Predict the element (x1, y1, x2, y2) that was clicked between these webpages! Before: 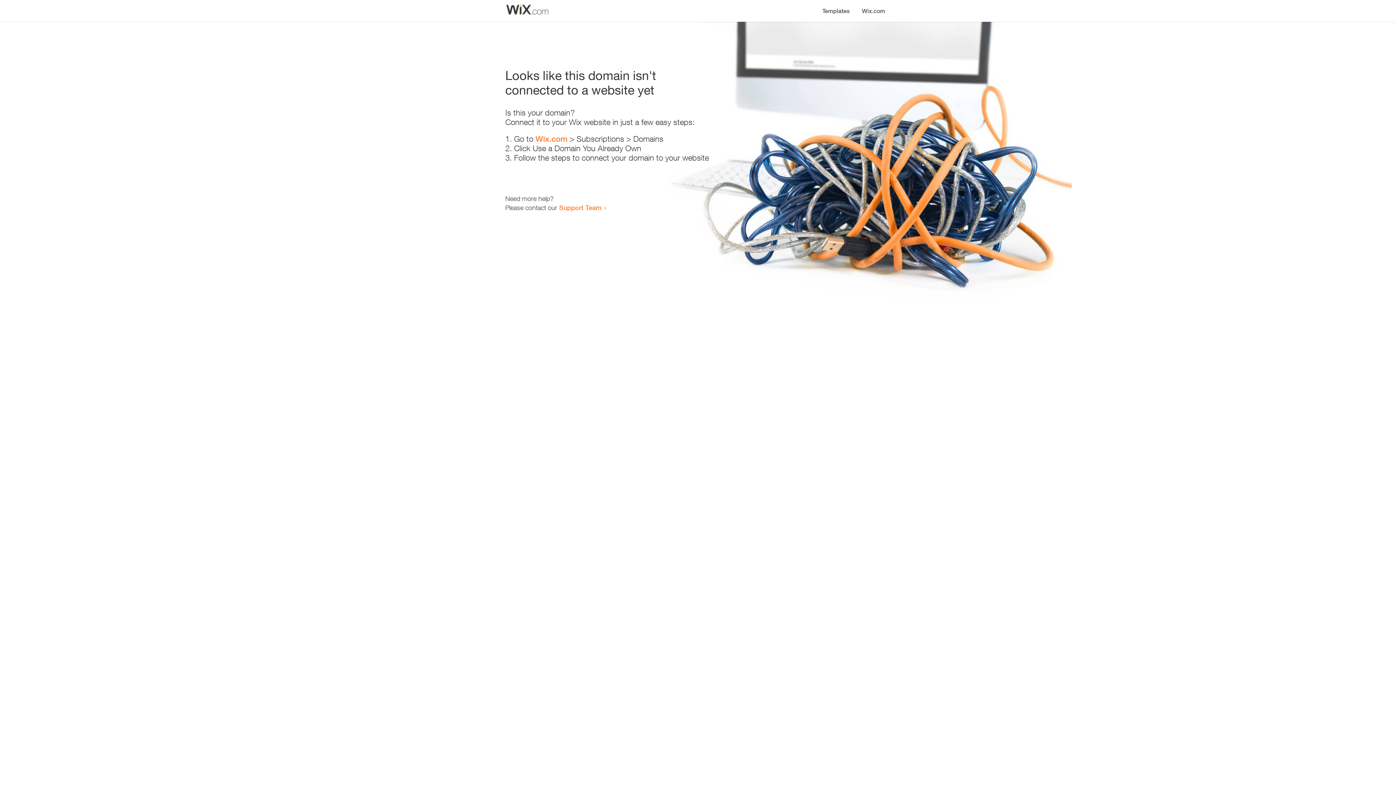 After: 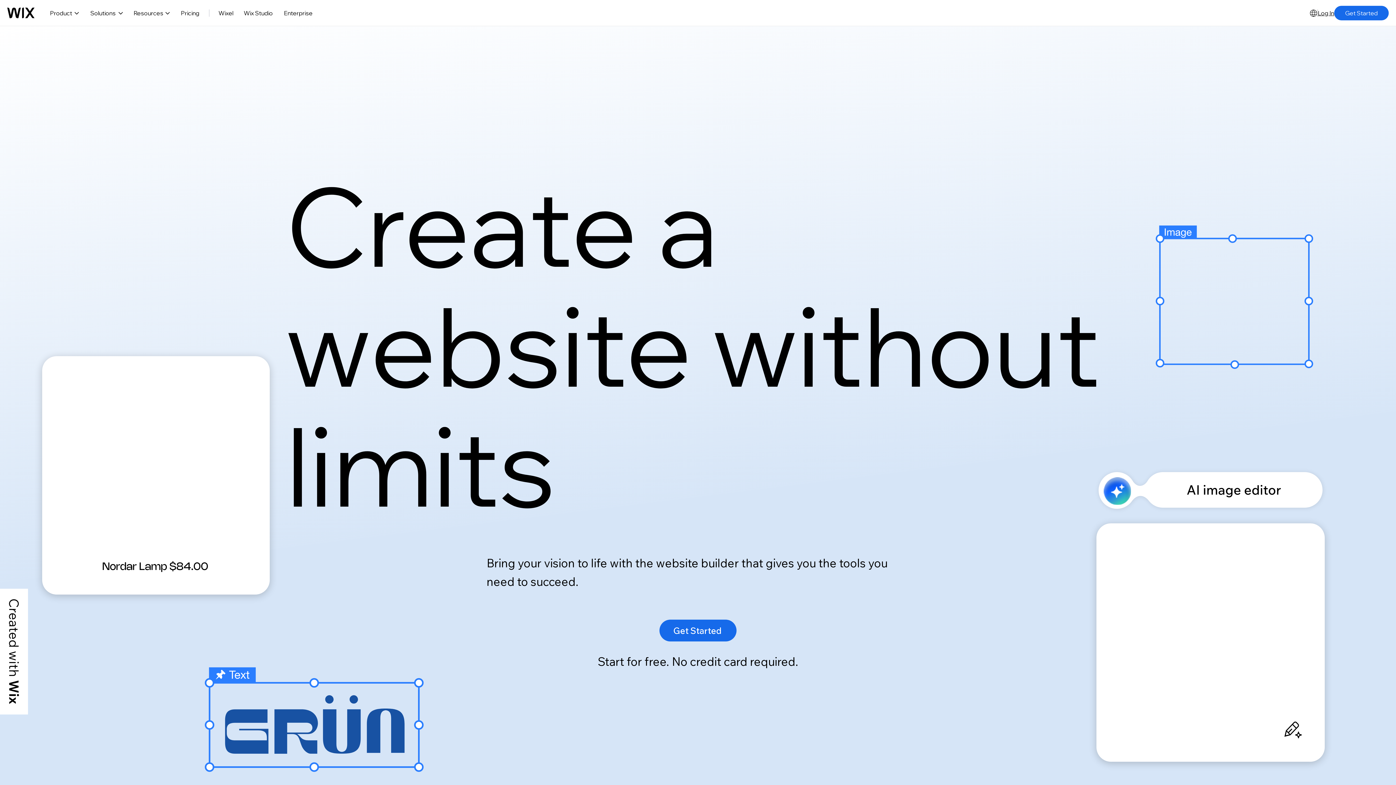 Action: bbox: (535, 134, 567, 143) label: Wix.com